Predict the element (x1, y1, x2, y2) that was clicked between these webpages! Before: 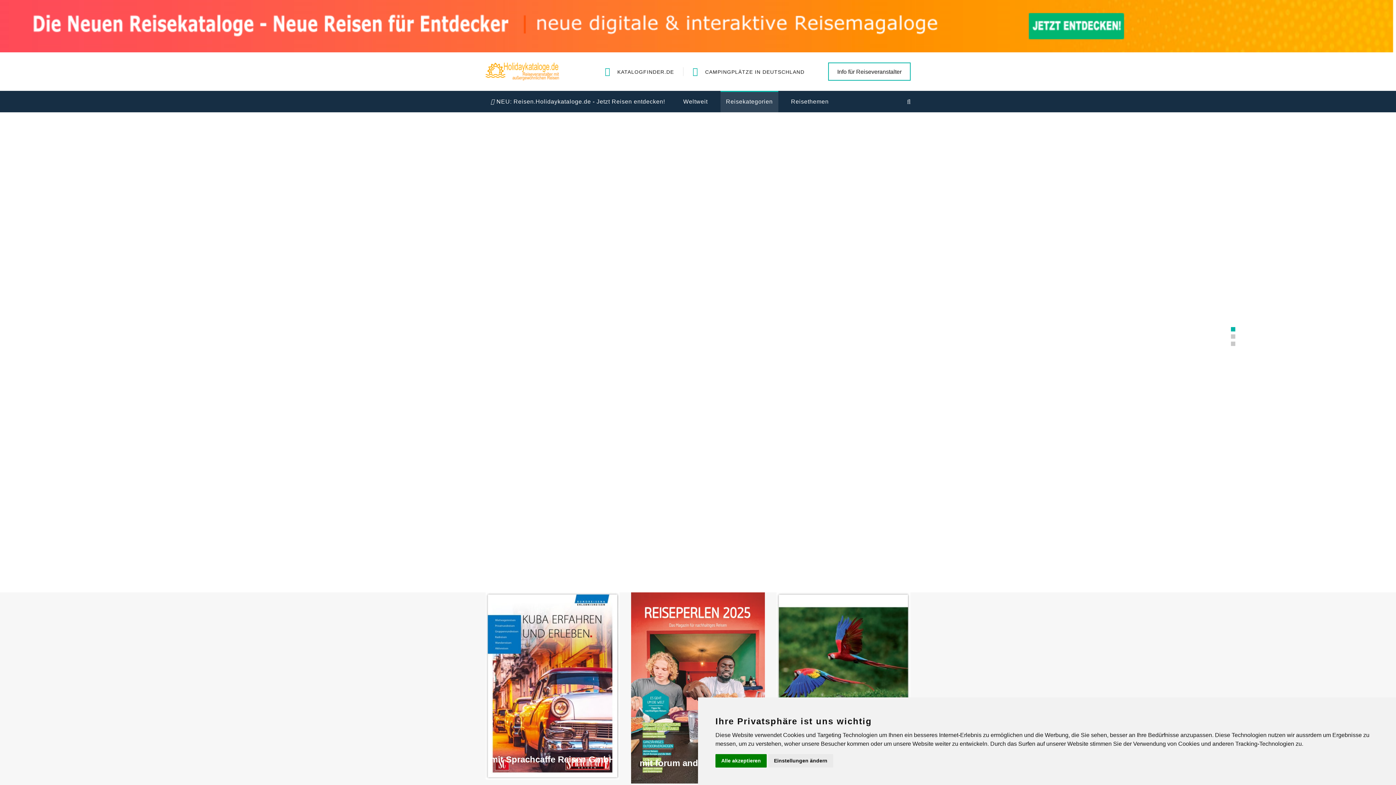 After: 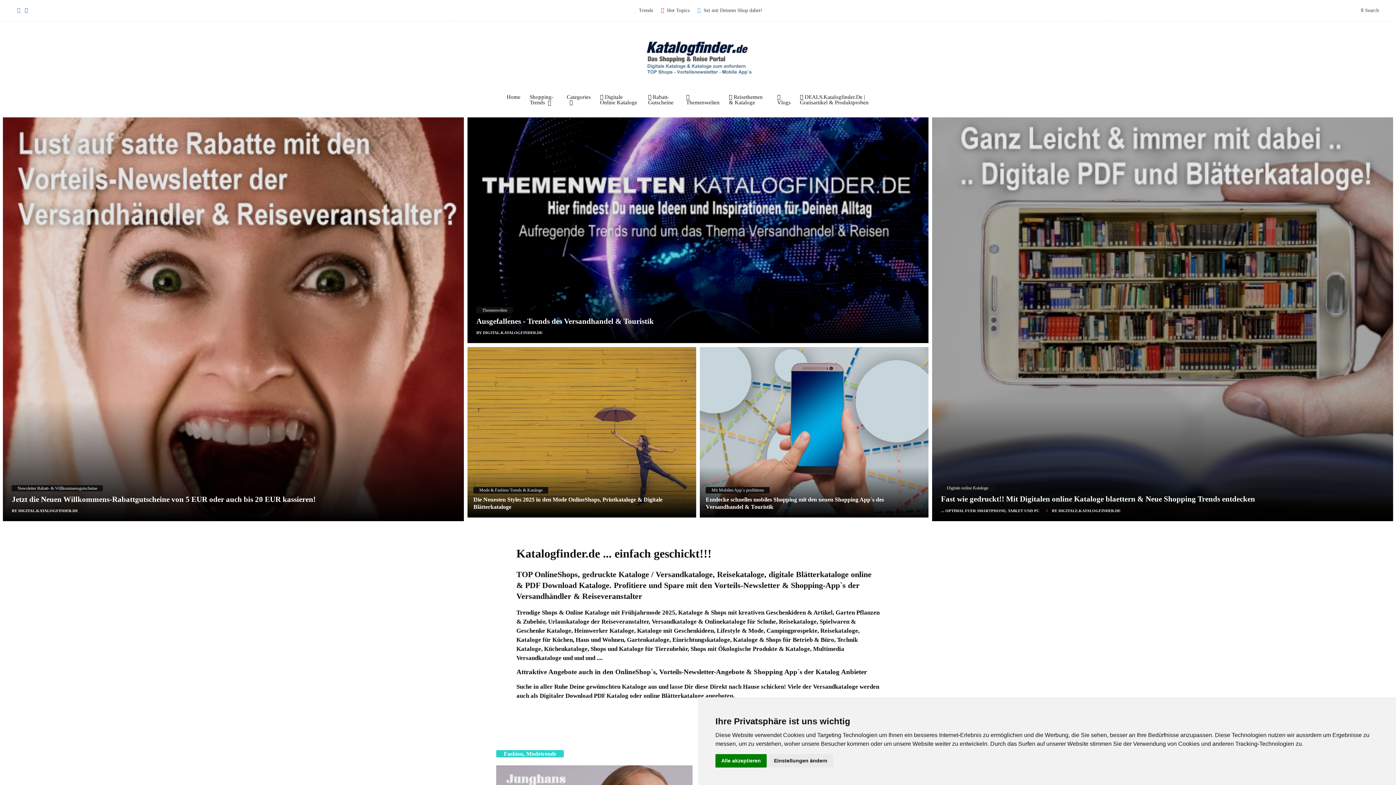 Action: label: KATALOGFINDER.DE bbox: (617, 69, 674, 74)